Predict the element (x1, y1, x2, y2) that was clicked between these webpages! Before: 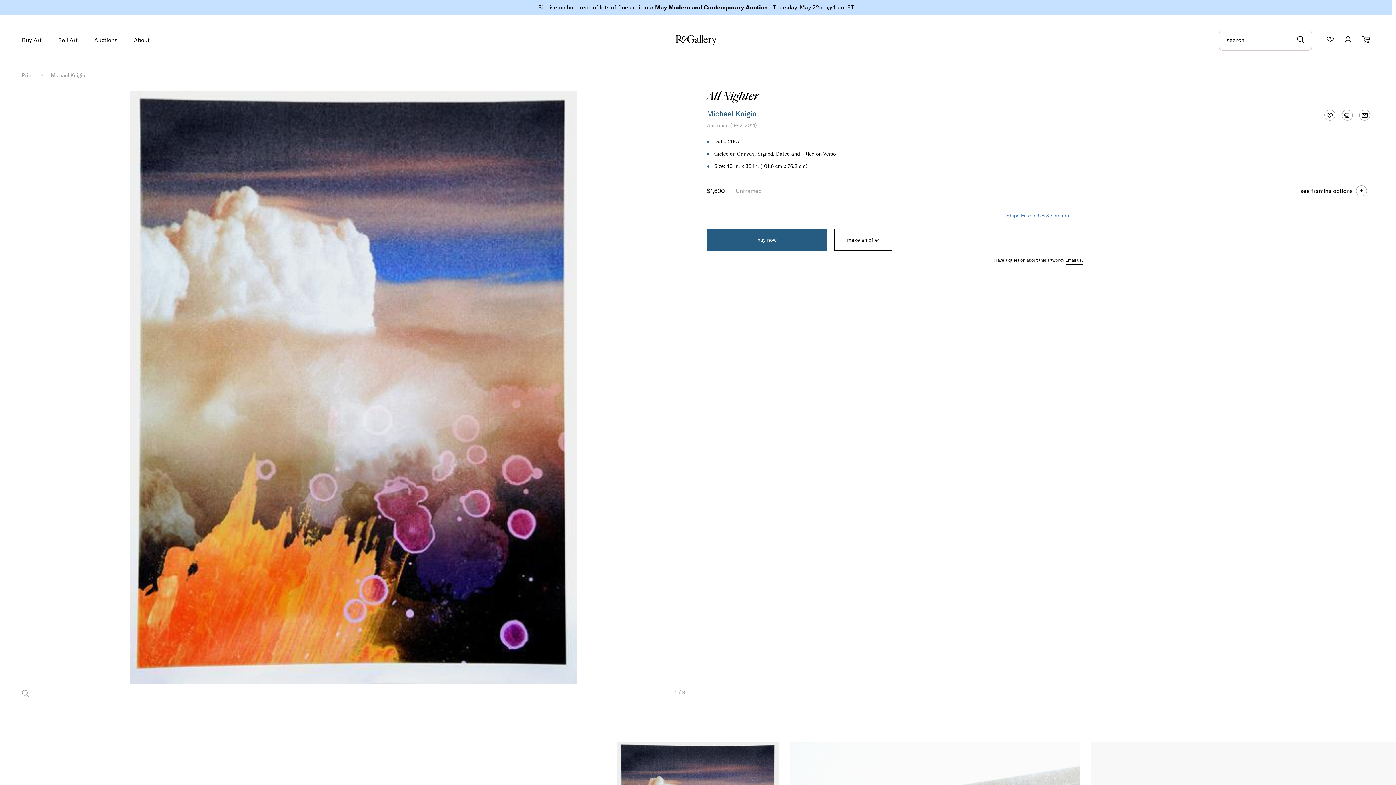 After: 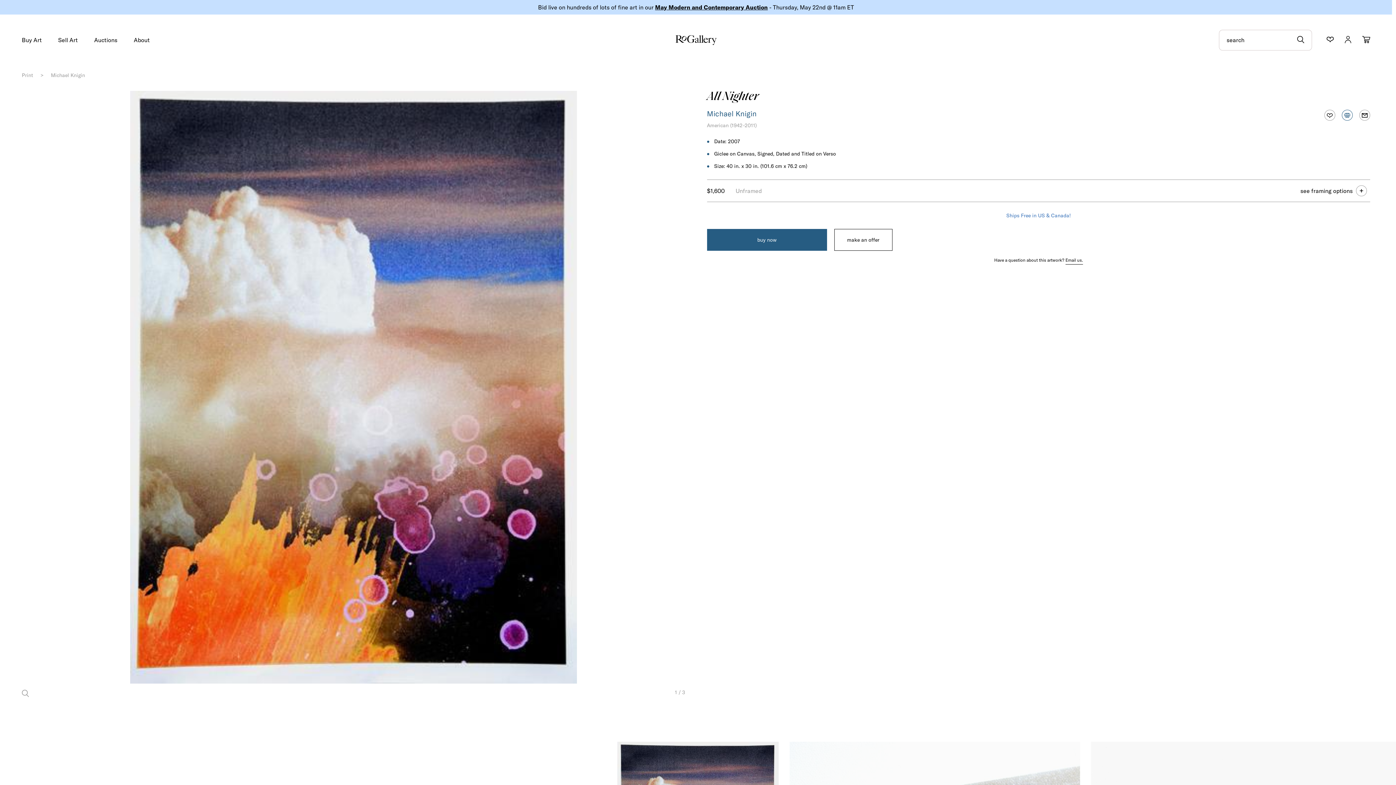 Action: bbox: (1338, 106, 1356, 124)